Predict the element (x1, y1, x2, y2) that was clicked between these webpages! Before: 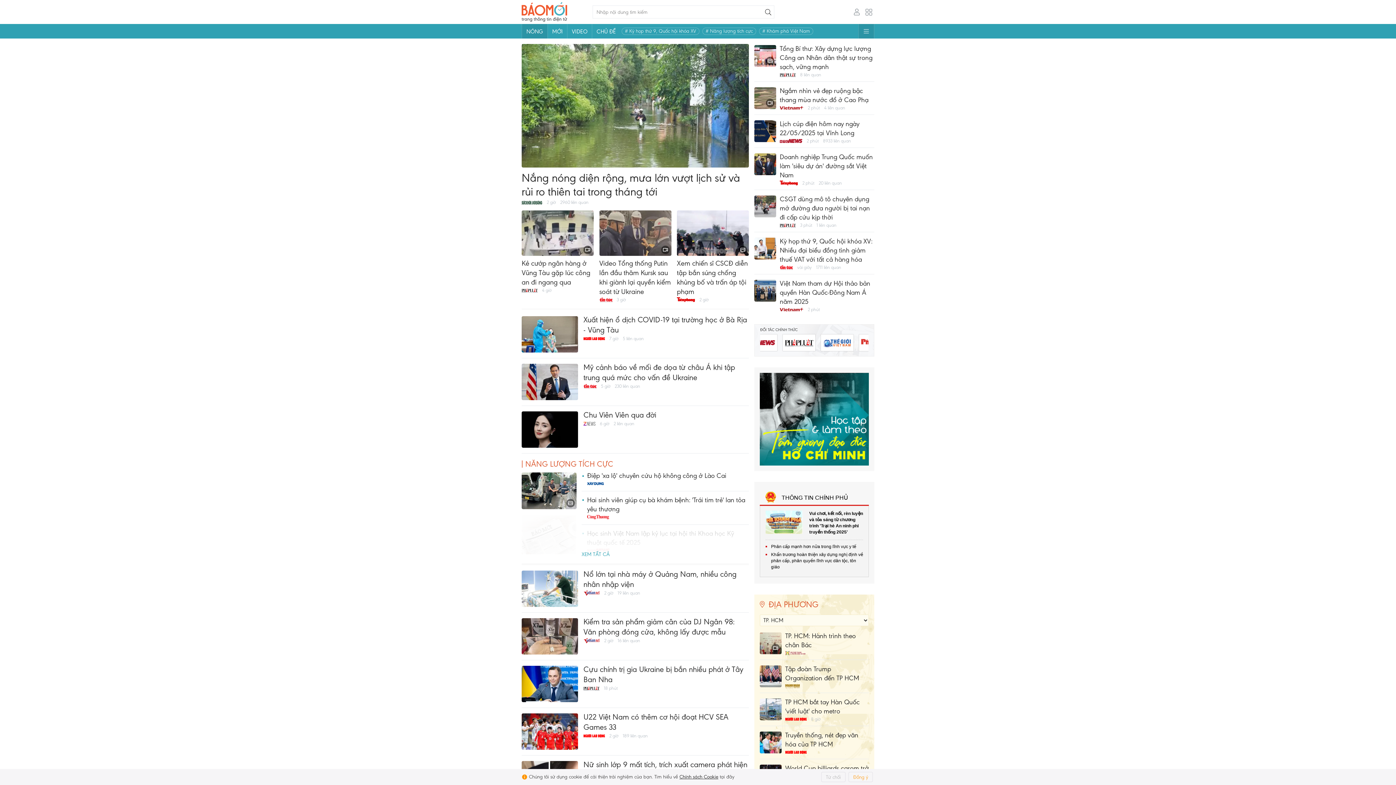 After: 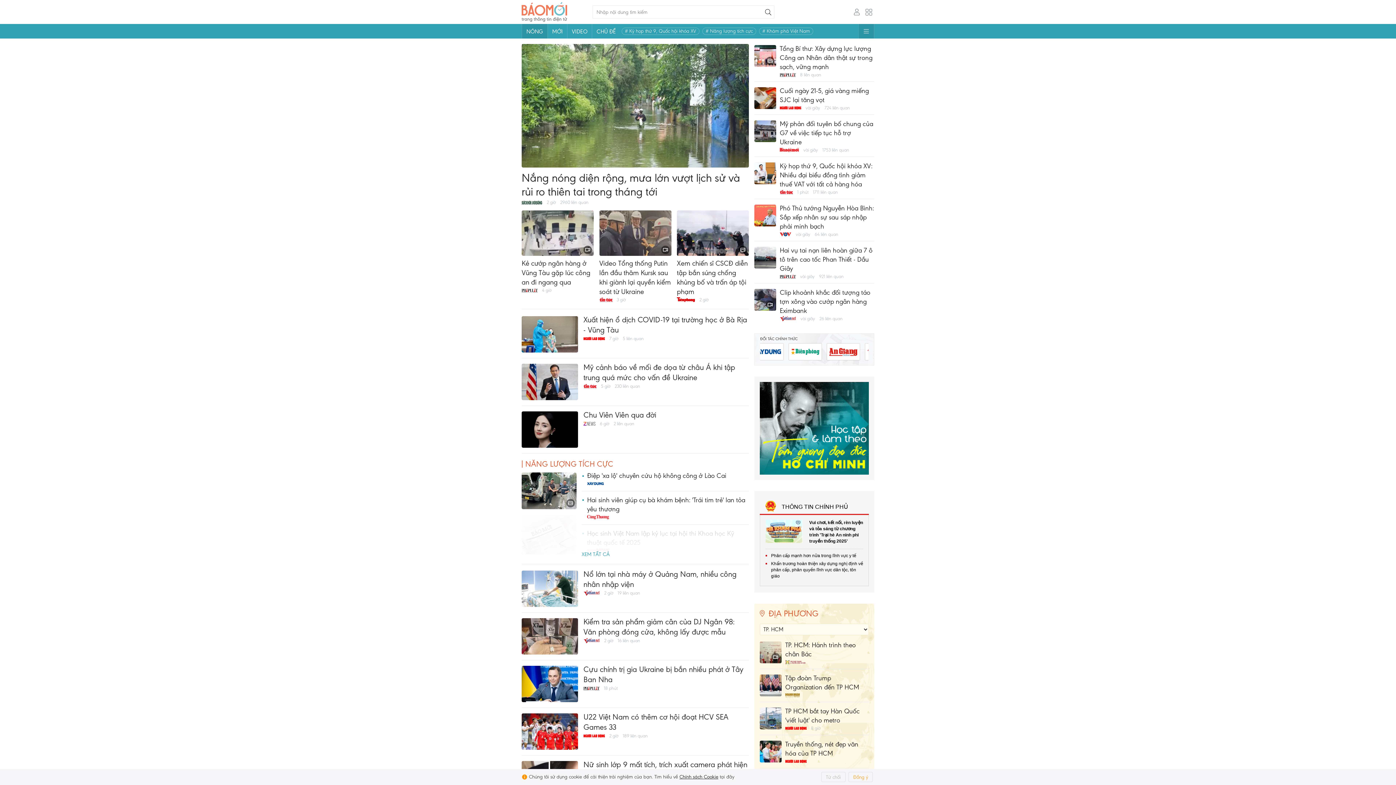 Action: bbox: (521, 2, 567, 22)